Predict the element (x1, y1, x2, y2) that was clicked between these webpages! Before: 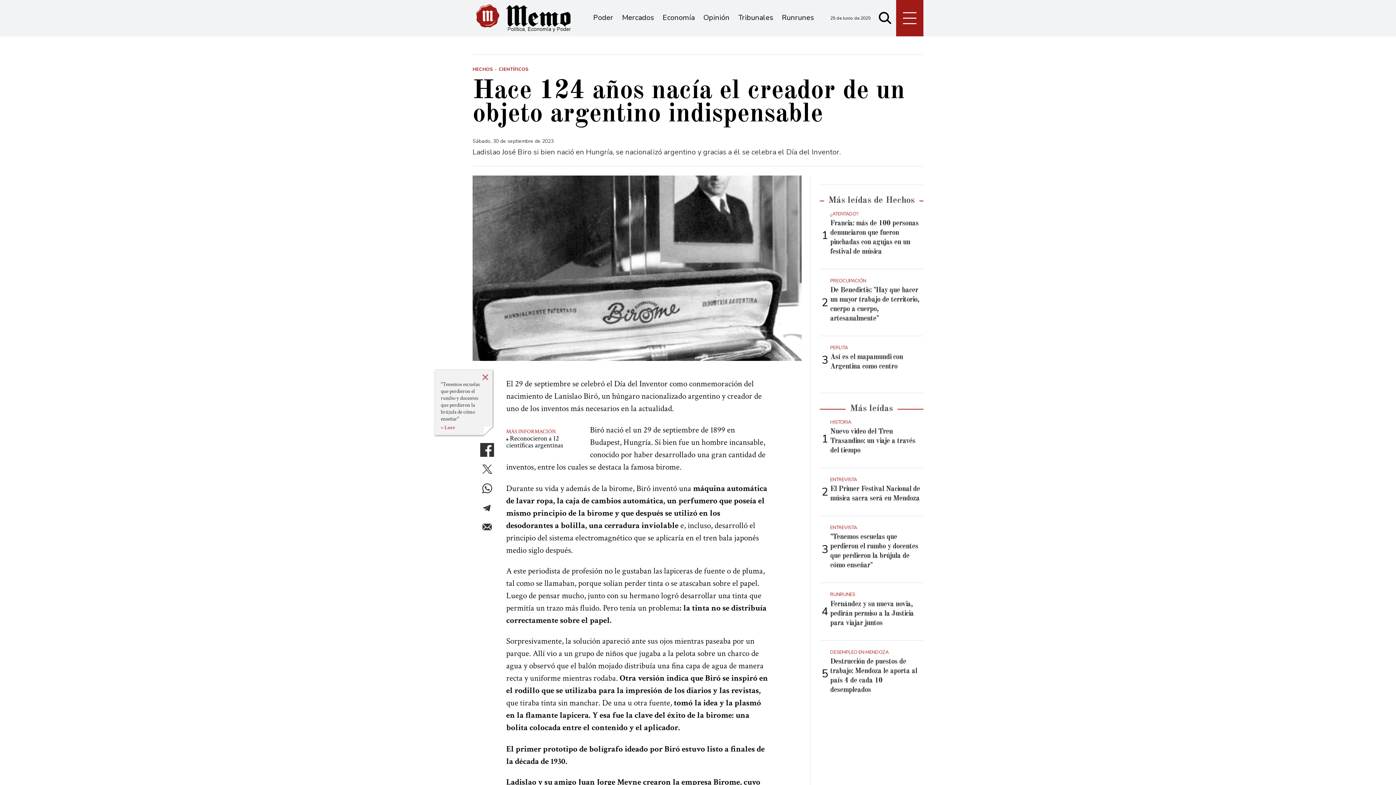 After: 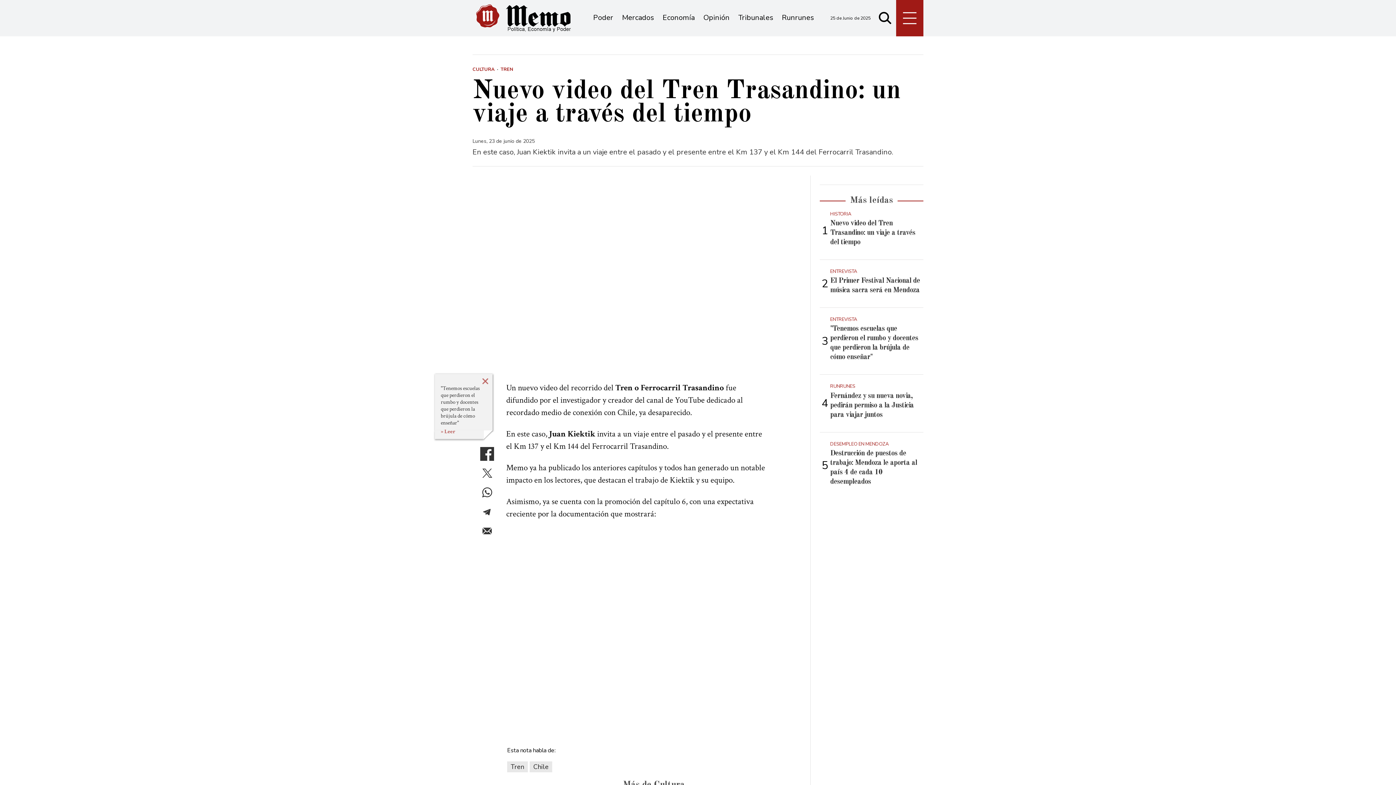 Action: bbox: (830, 428, 915, 454) label: Nuevo video del Tren Trasandino: un viaje a través del tiempo